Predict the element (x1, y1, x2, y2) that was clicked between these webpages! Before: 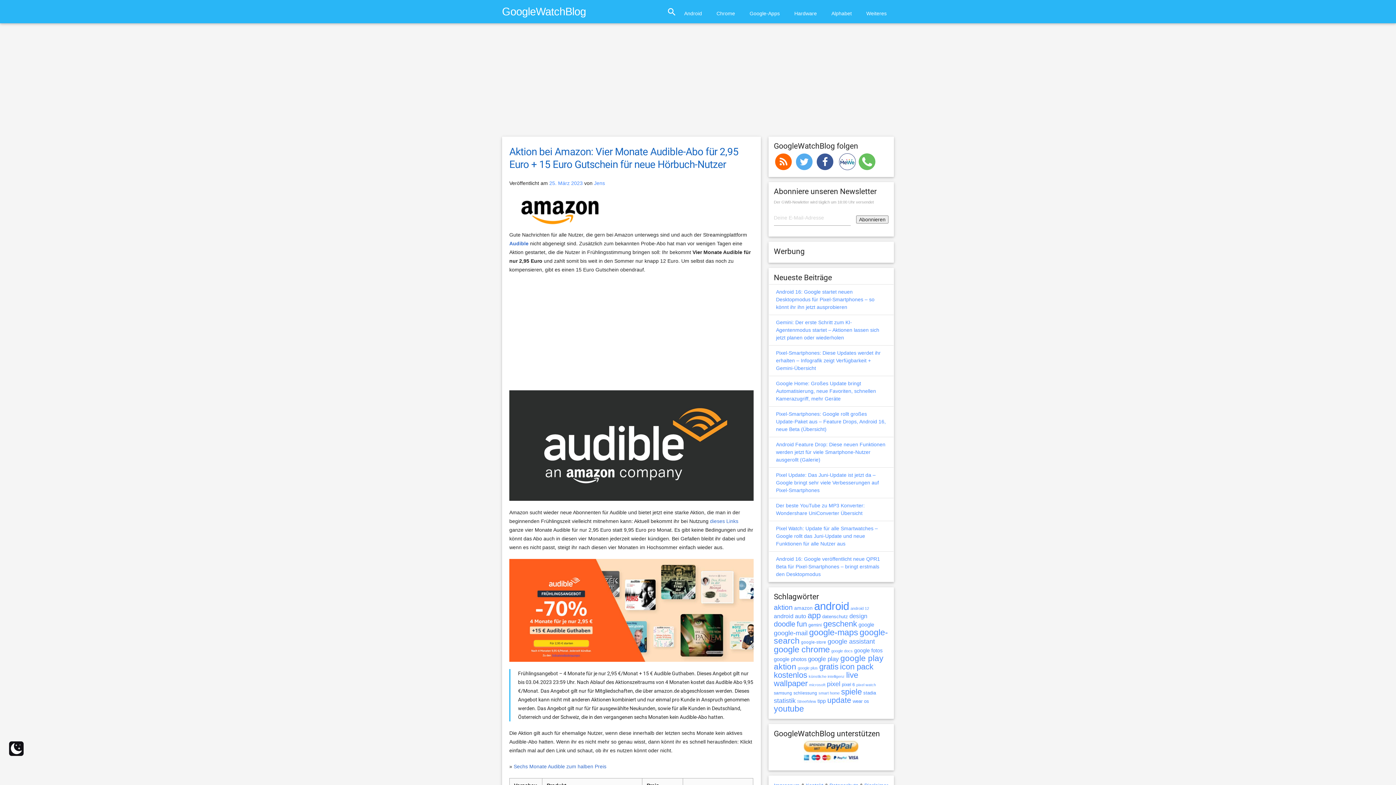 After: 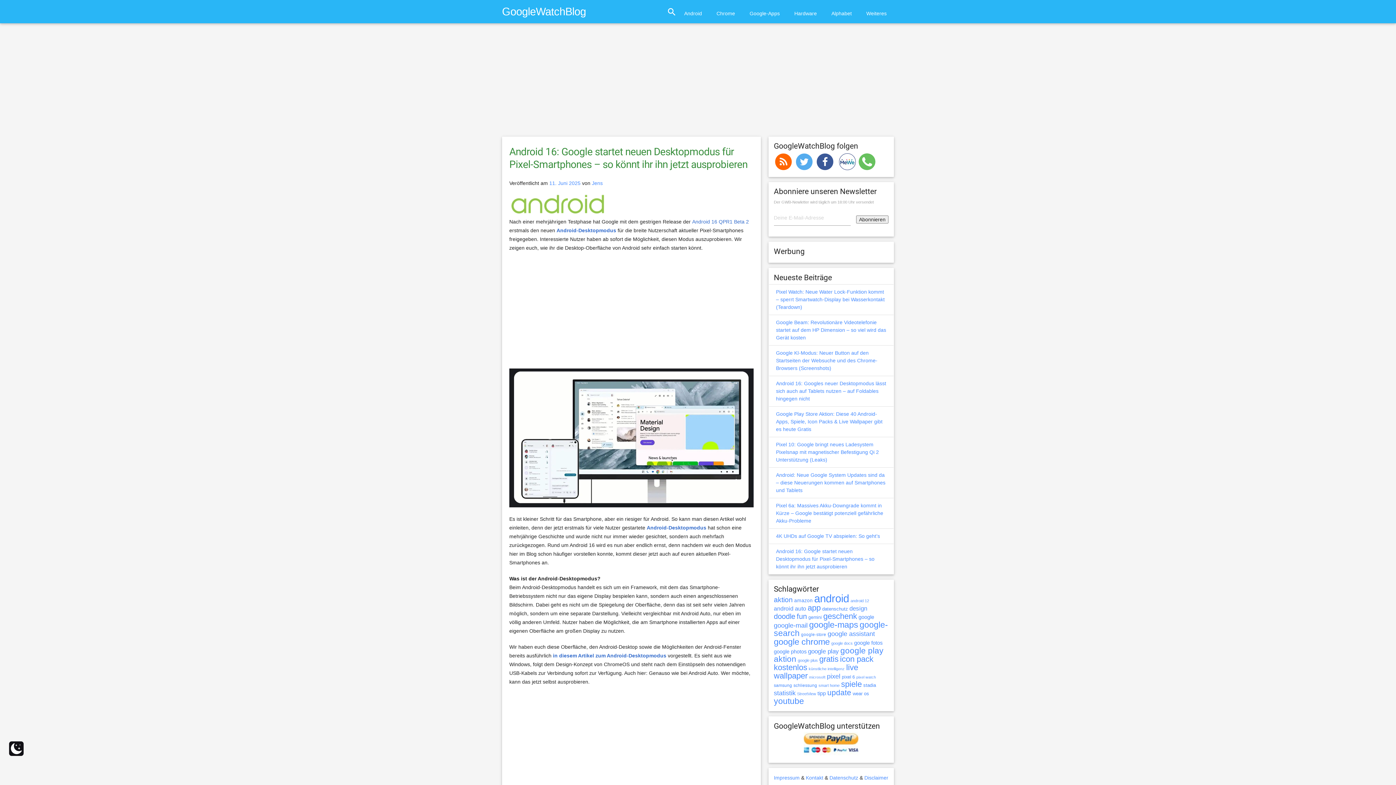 Action: label: Android 16: Google startet neuen Desktopmodus für Pixel-Smartphones – so könnt ihr ihn jetzt ausprobieren bbox: (776, 288, 874, 310)